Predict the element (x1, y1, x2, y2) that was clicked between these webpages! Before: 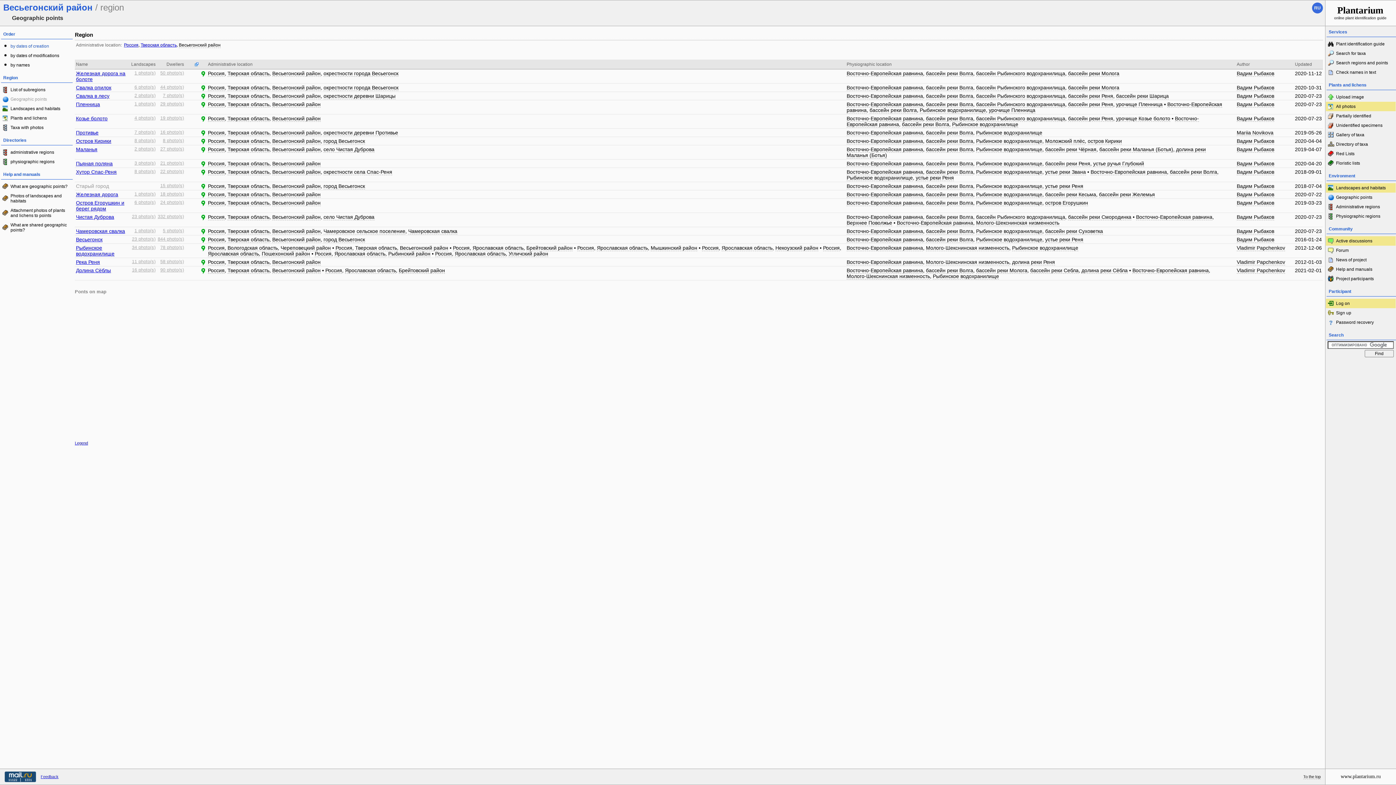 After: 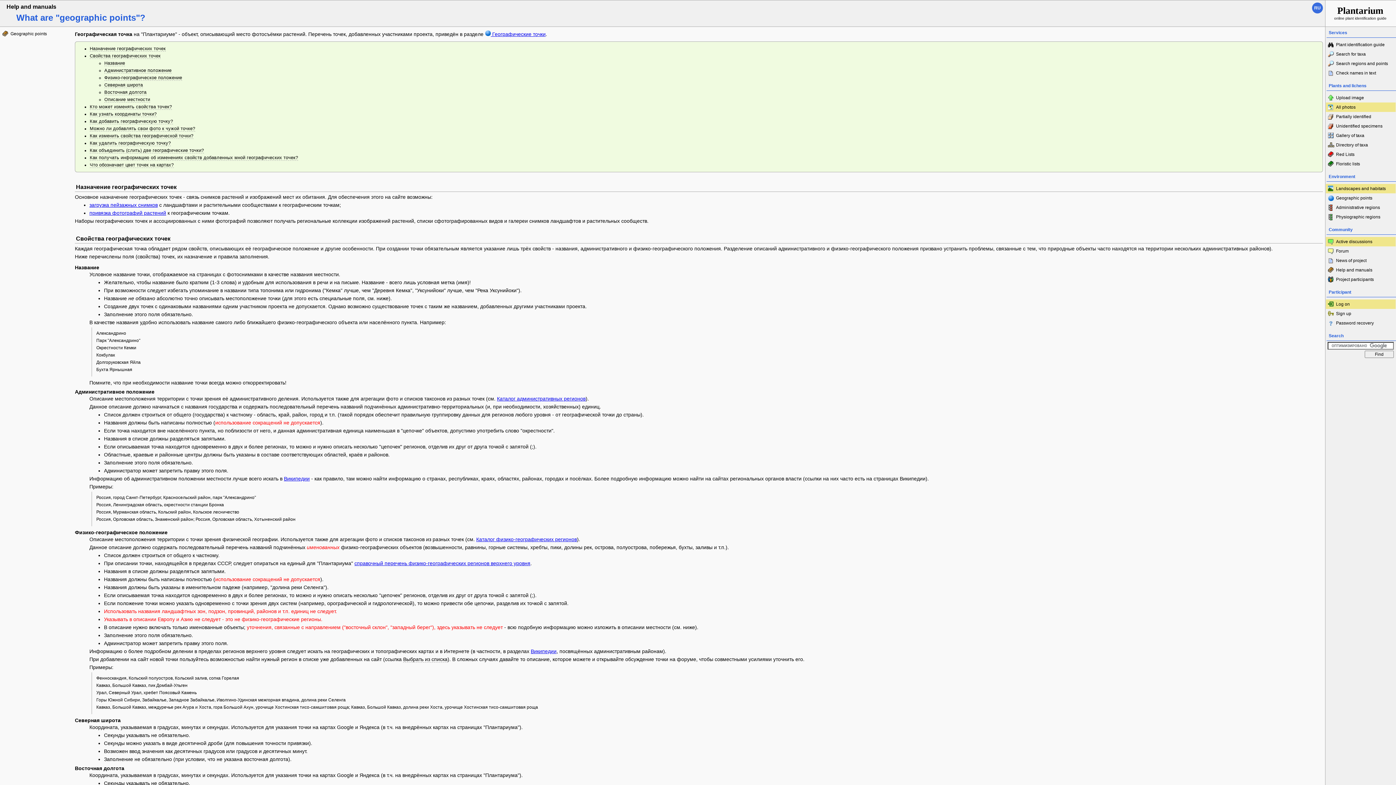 Action: label: What are geographic points? bbox: (0, 181, 72, 191)